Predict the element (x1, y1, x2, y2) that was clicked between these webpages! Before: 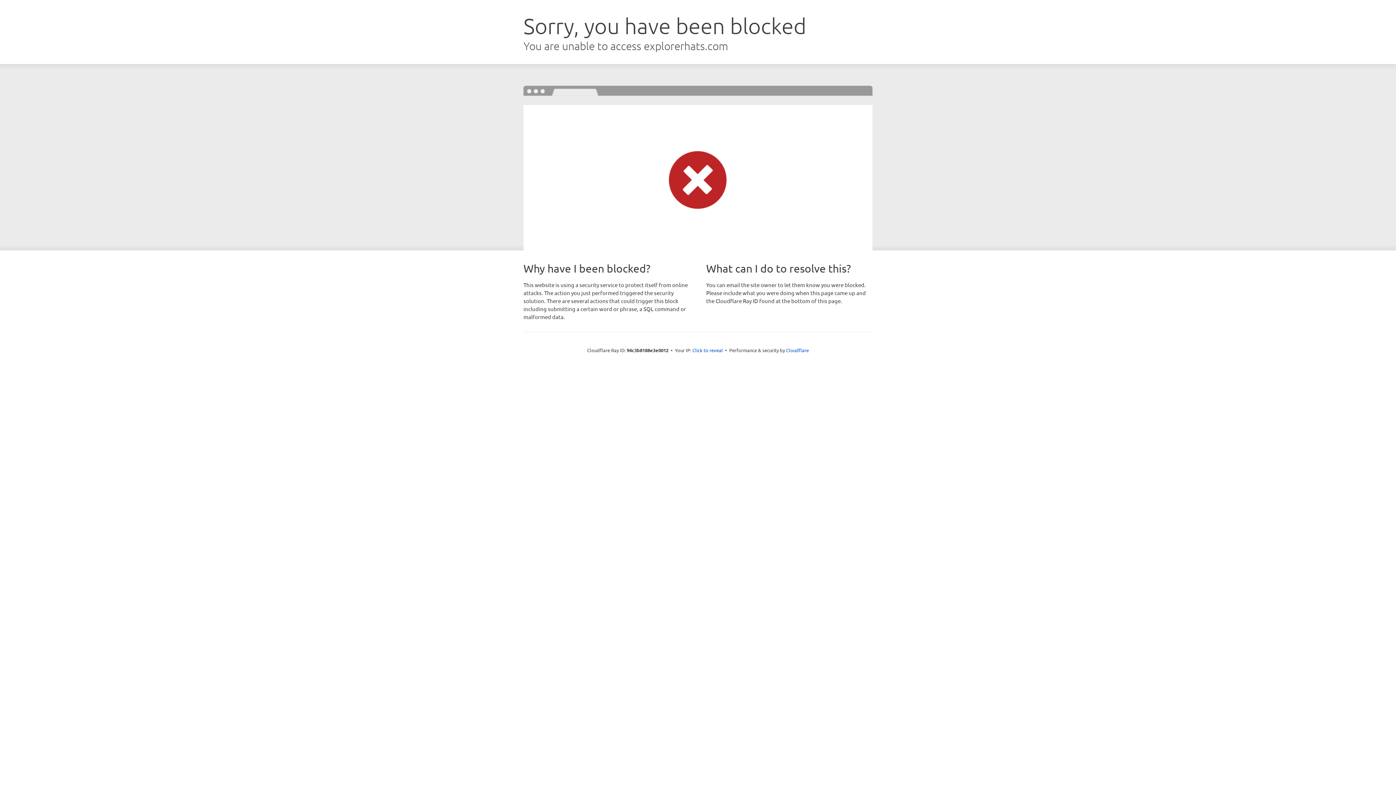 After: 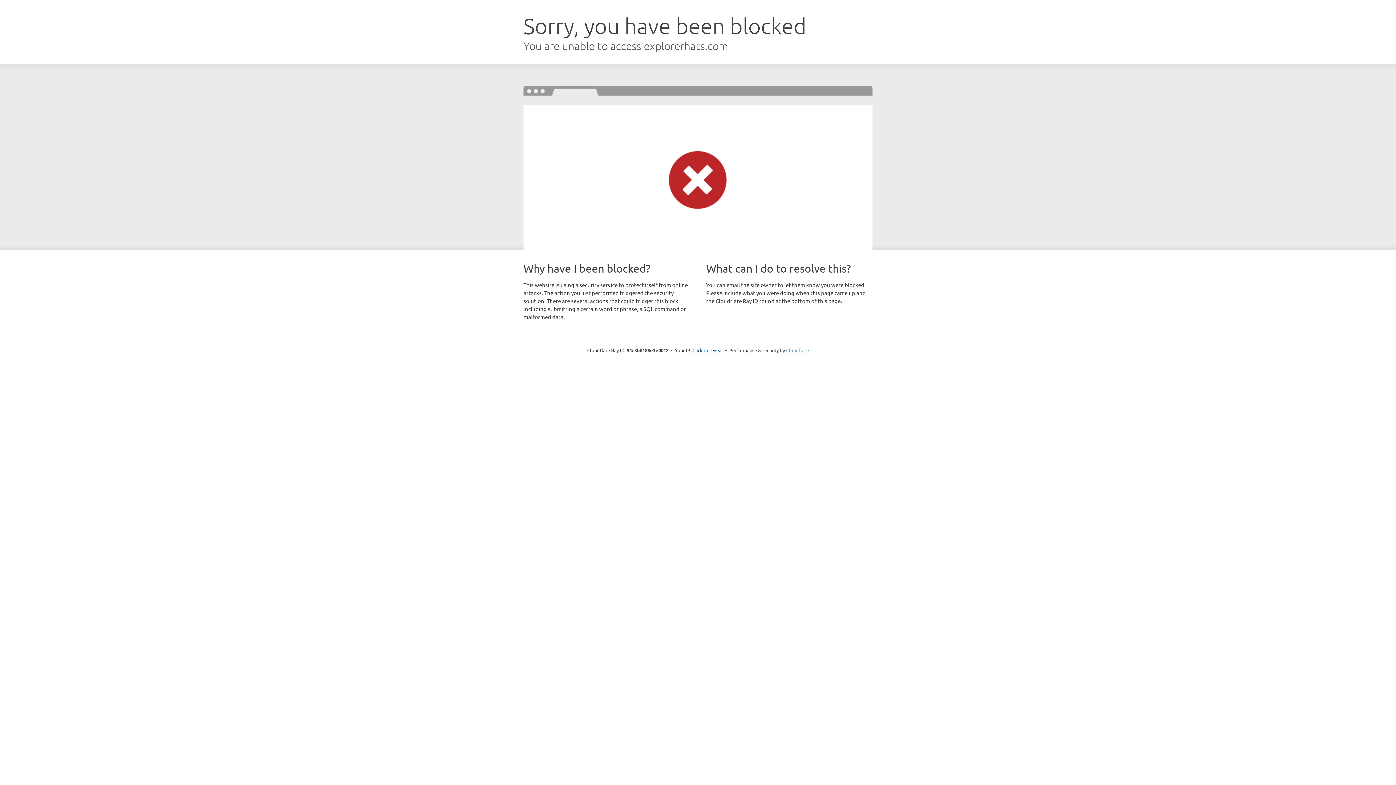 Action: label: Cloudflare bbox: (786, 347, 809, 353)